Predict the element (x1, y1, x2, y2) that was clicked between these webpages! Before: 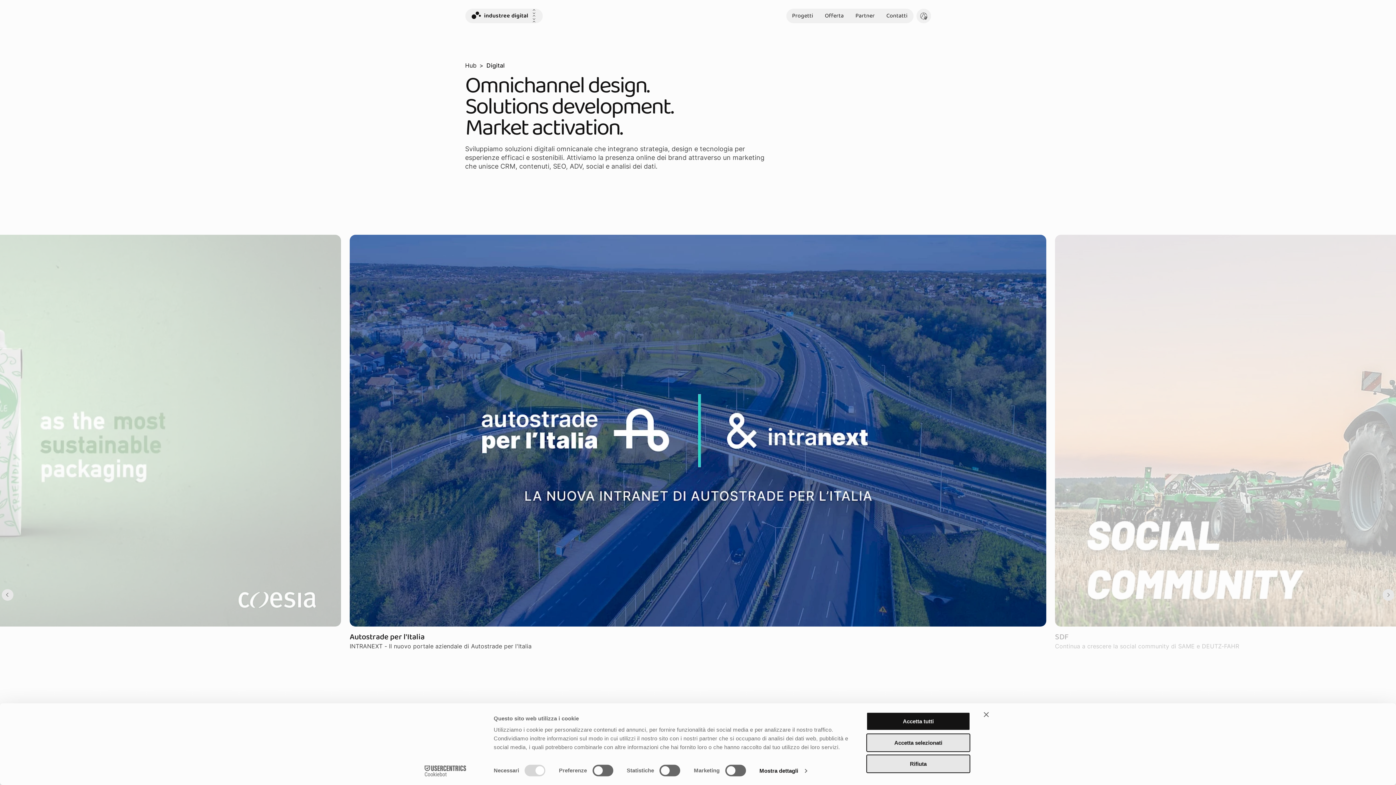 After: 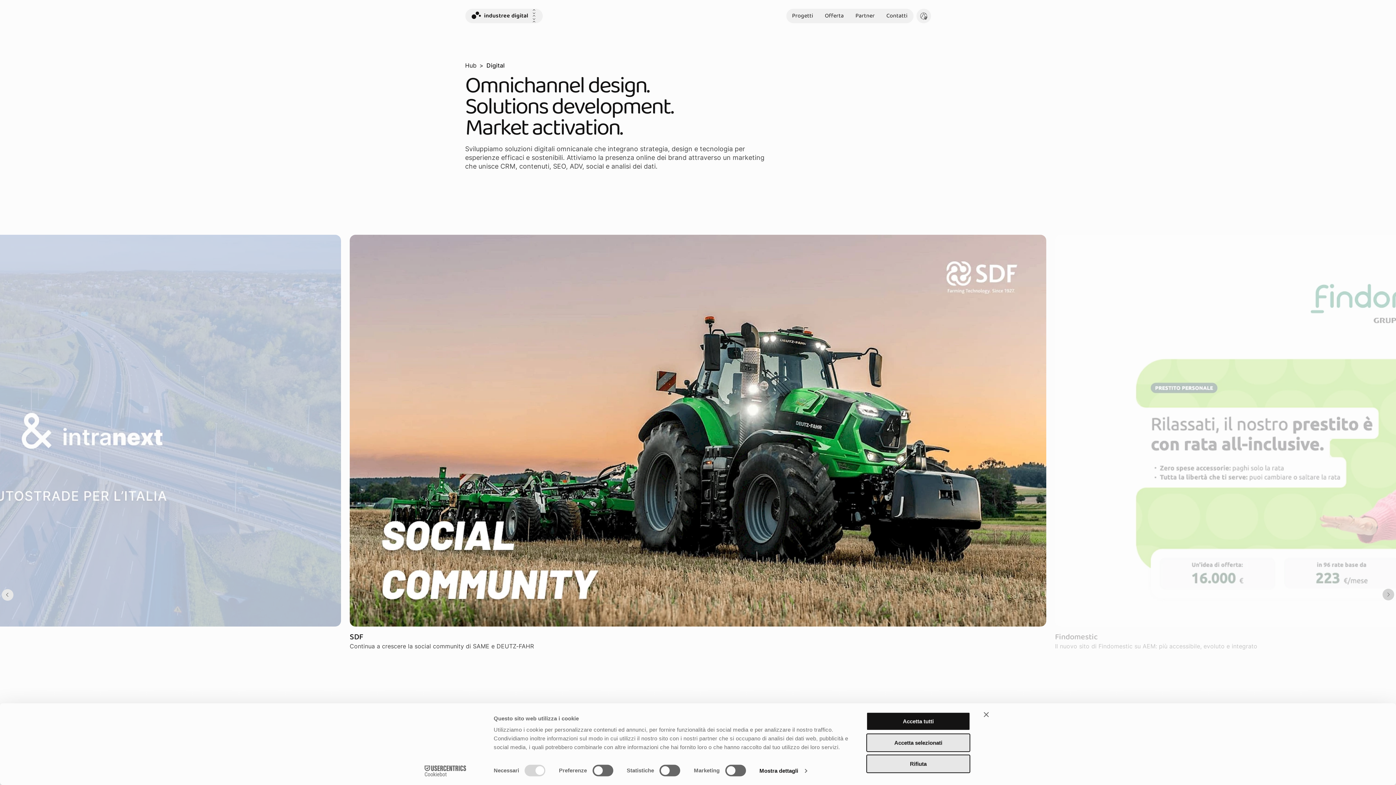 Action: bbox: (1382, 589, 1394, 601) label: Next